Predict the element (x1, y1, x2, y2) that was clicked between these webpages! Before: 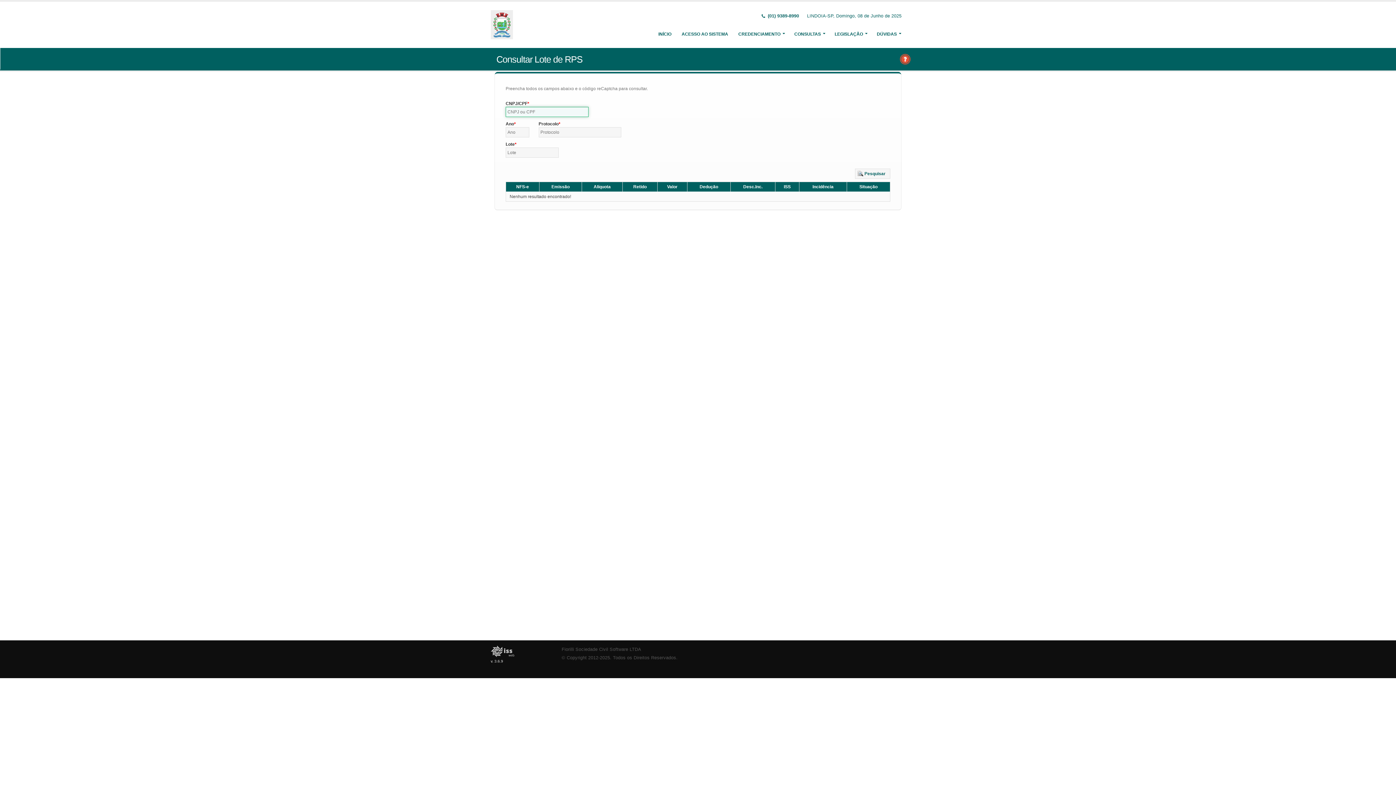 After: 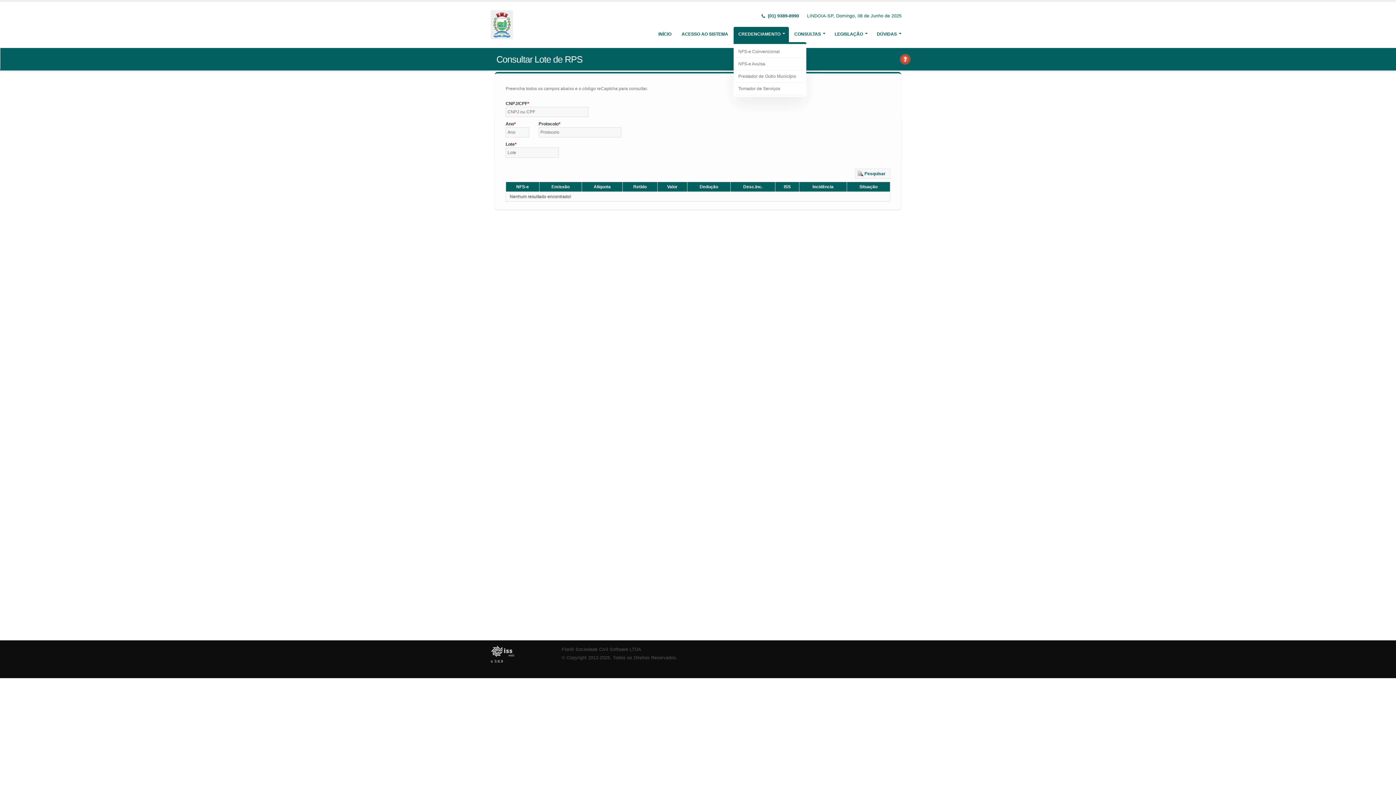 Action: bbox: (733, 26, 789, 41) label: CREDENCIAMENTO